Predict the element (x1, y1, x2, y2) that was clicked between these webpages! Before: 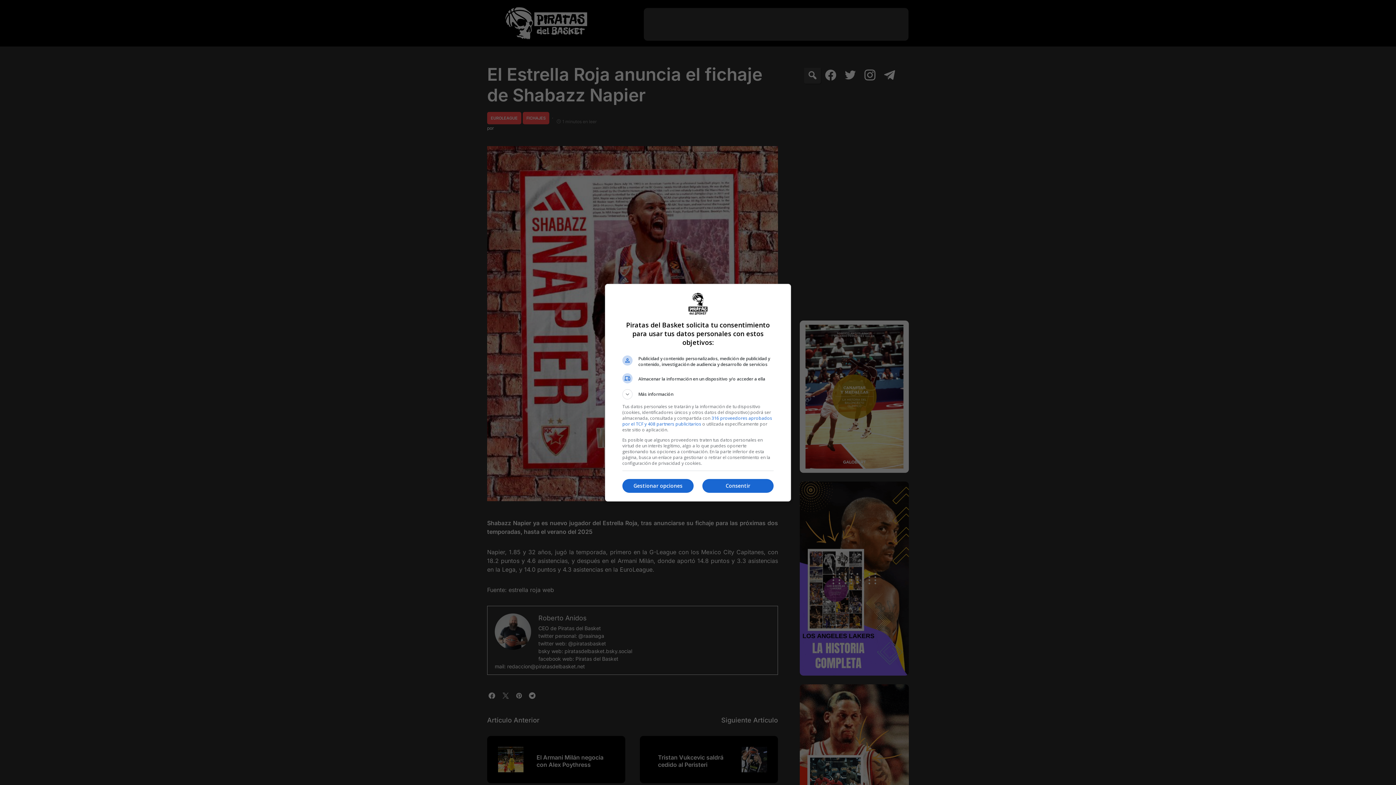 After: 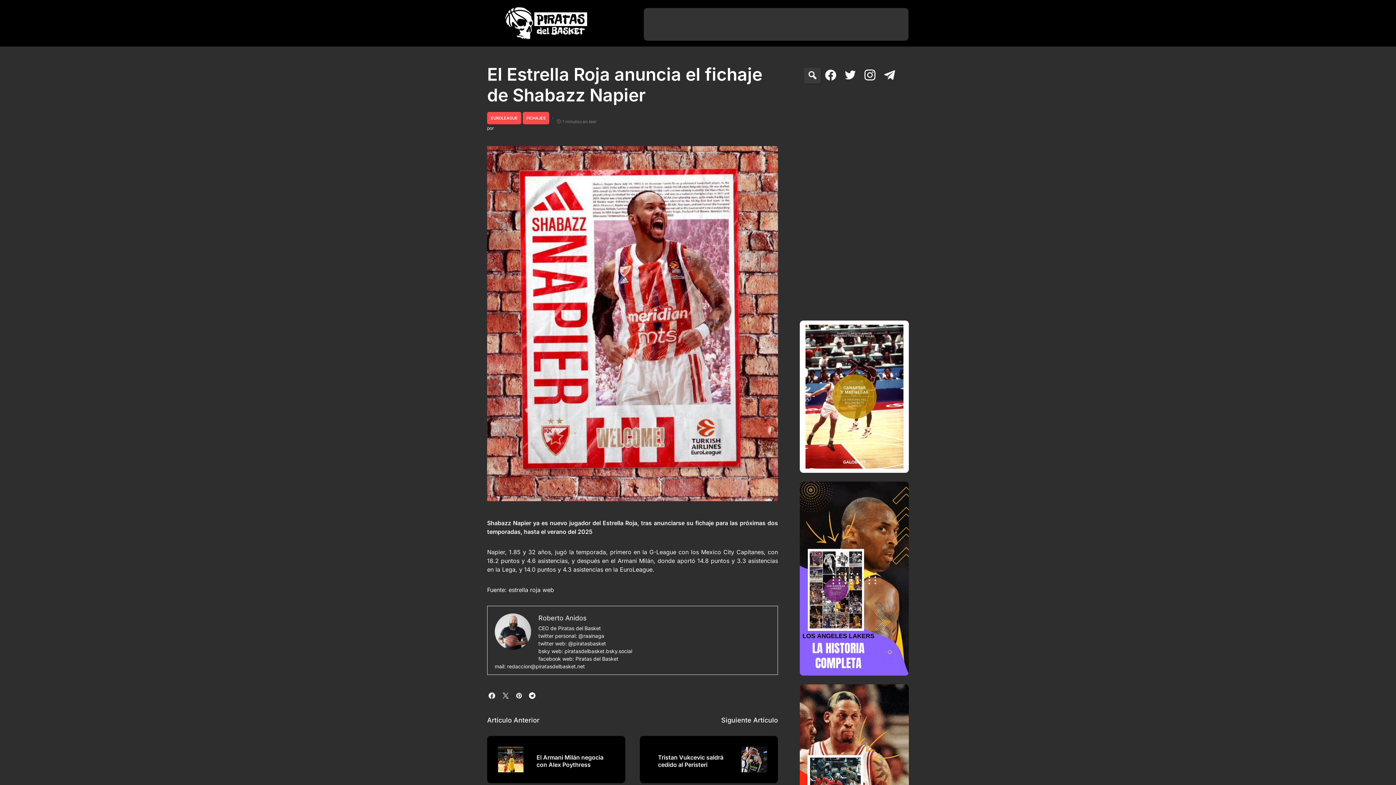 Action: label: Consentir bbox: (702, 479, 773, 493)